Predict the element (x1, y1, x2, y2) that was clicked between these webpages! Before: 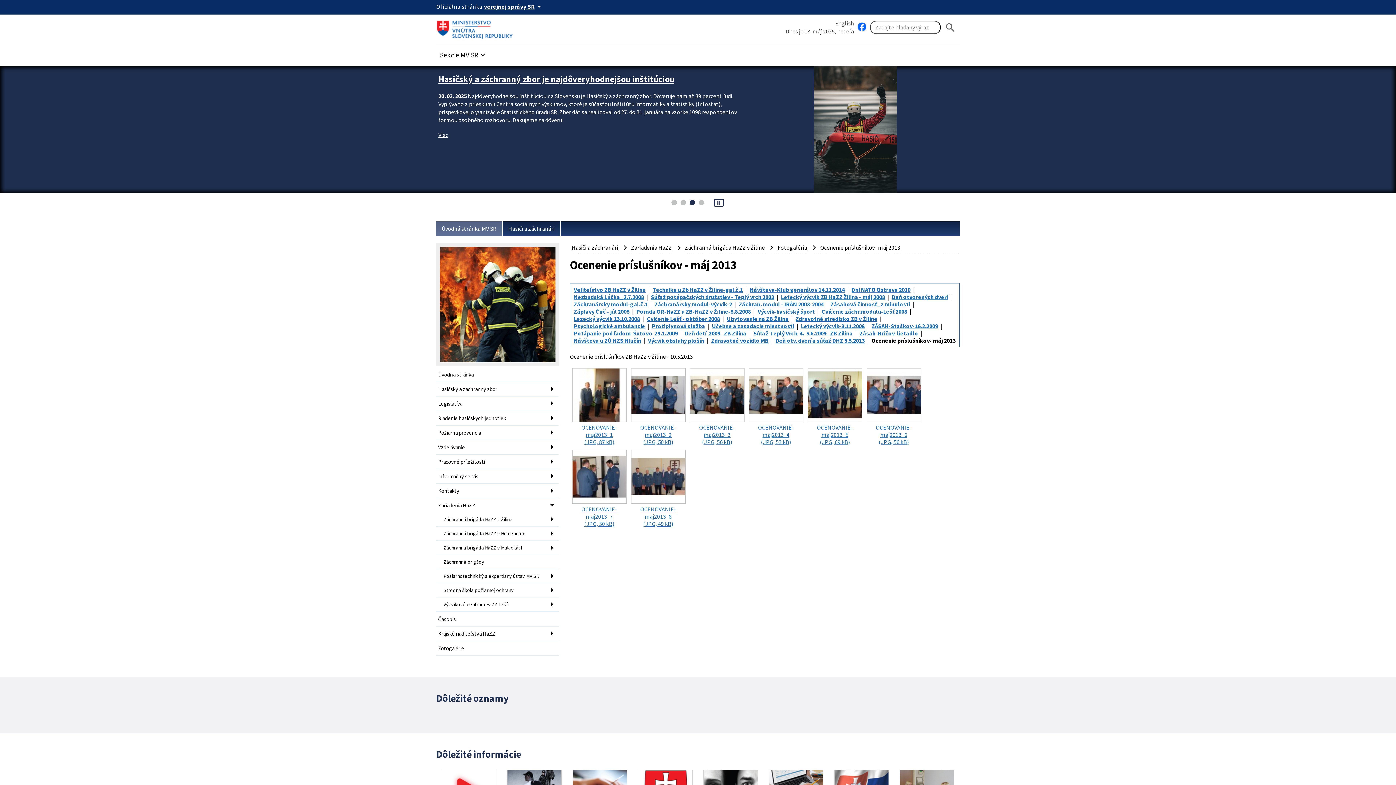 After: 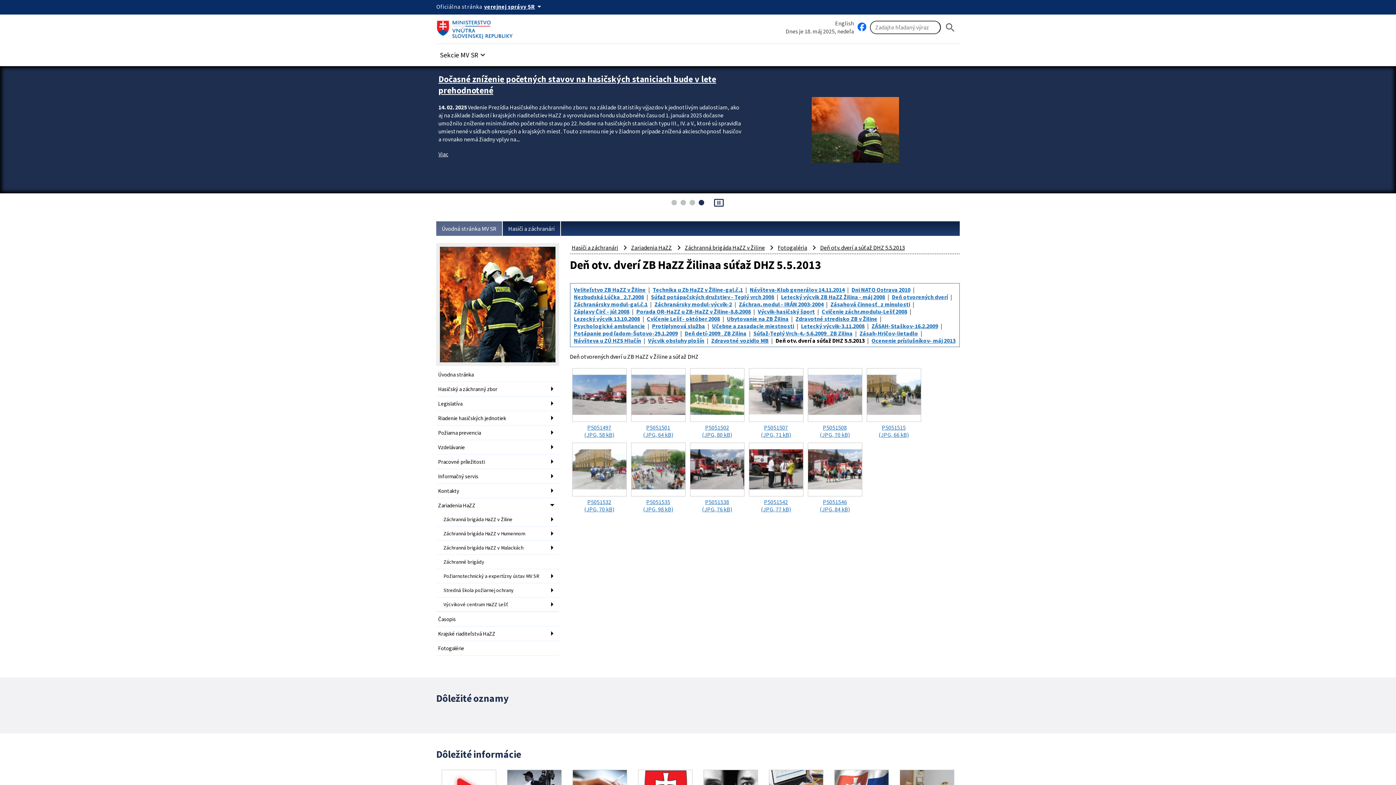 Action: bbox: (775, 337, 864, 344) label: Deň otv. dverí a súťaž DHZ 5.5.2013